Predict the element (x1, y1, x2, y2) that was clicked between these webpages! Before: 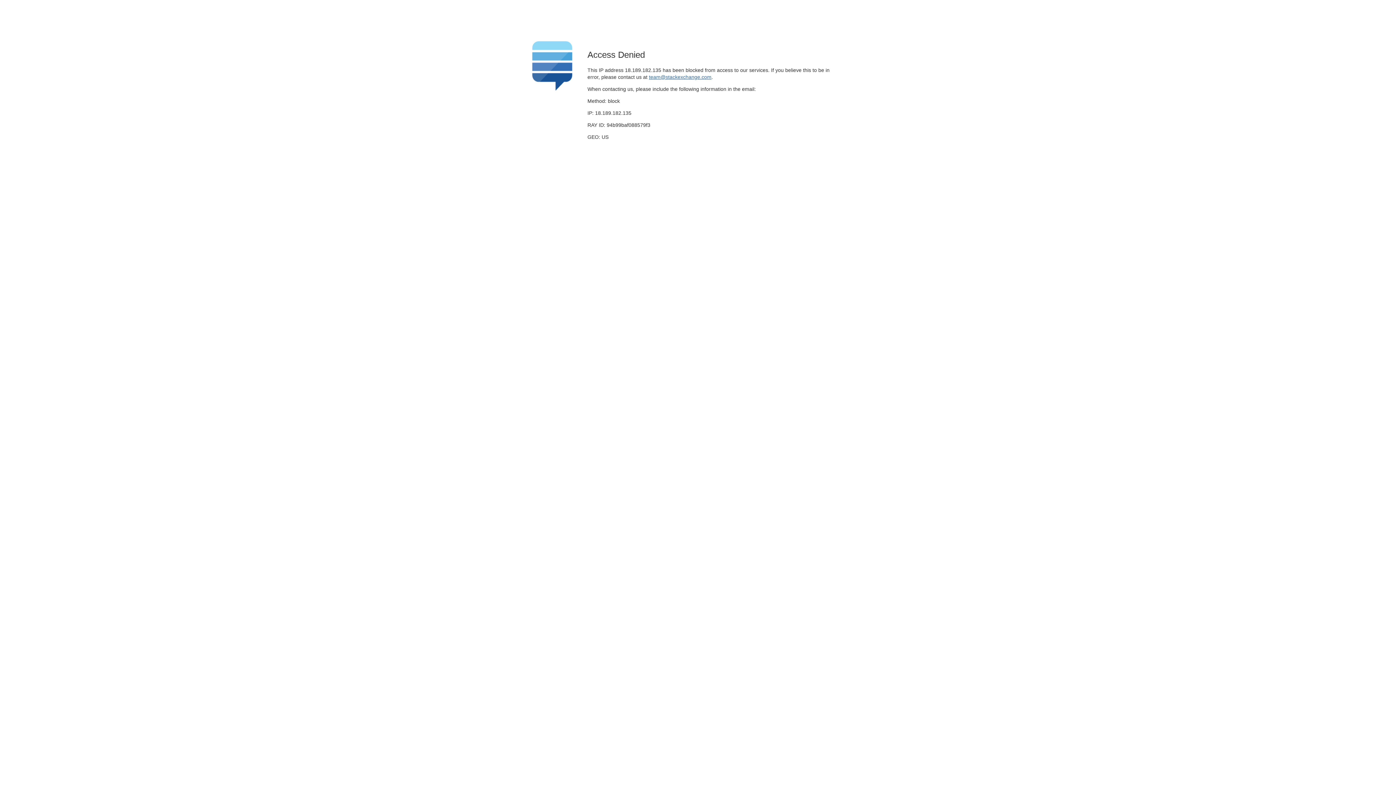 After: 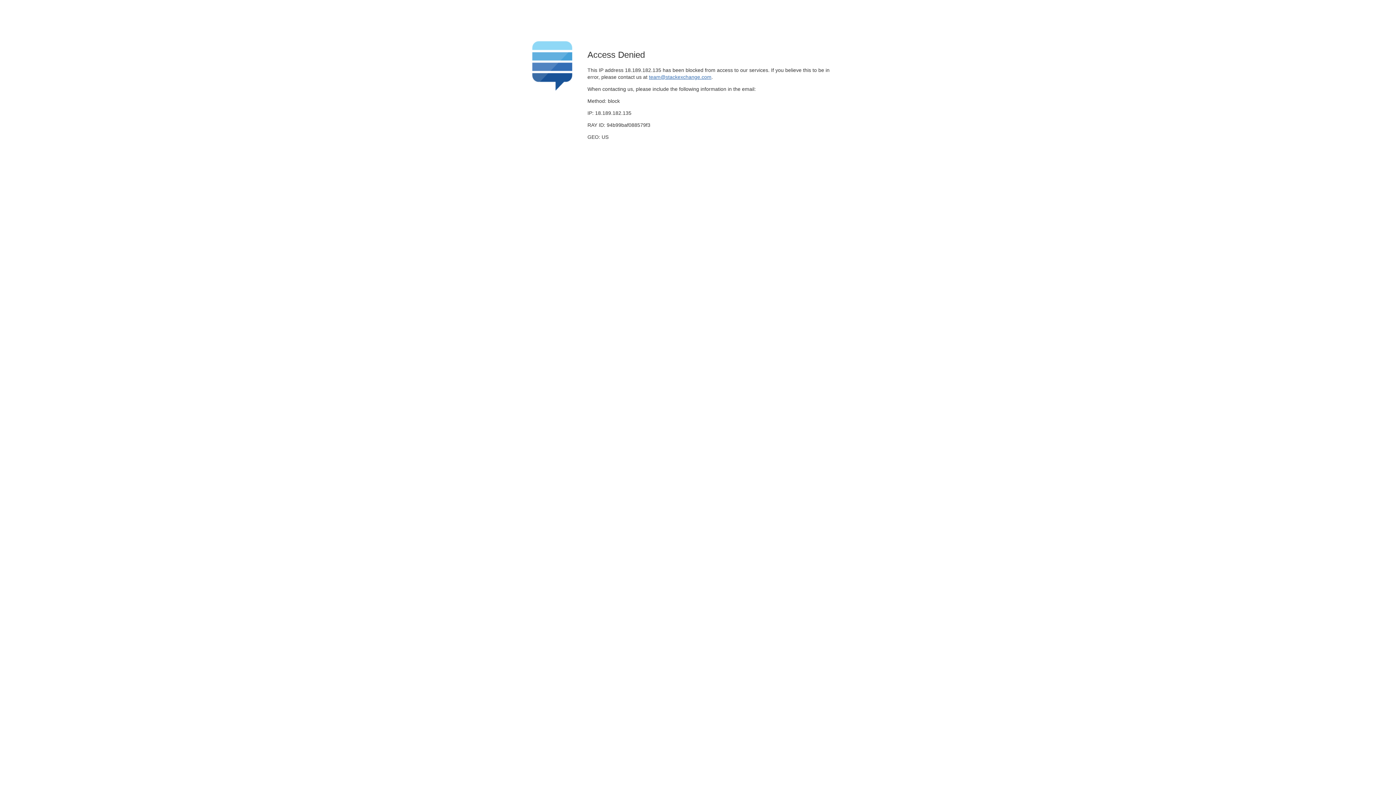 Action: bbox: (649, 74, 711, 79) label: team@stackexchange.com